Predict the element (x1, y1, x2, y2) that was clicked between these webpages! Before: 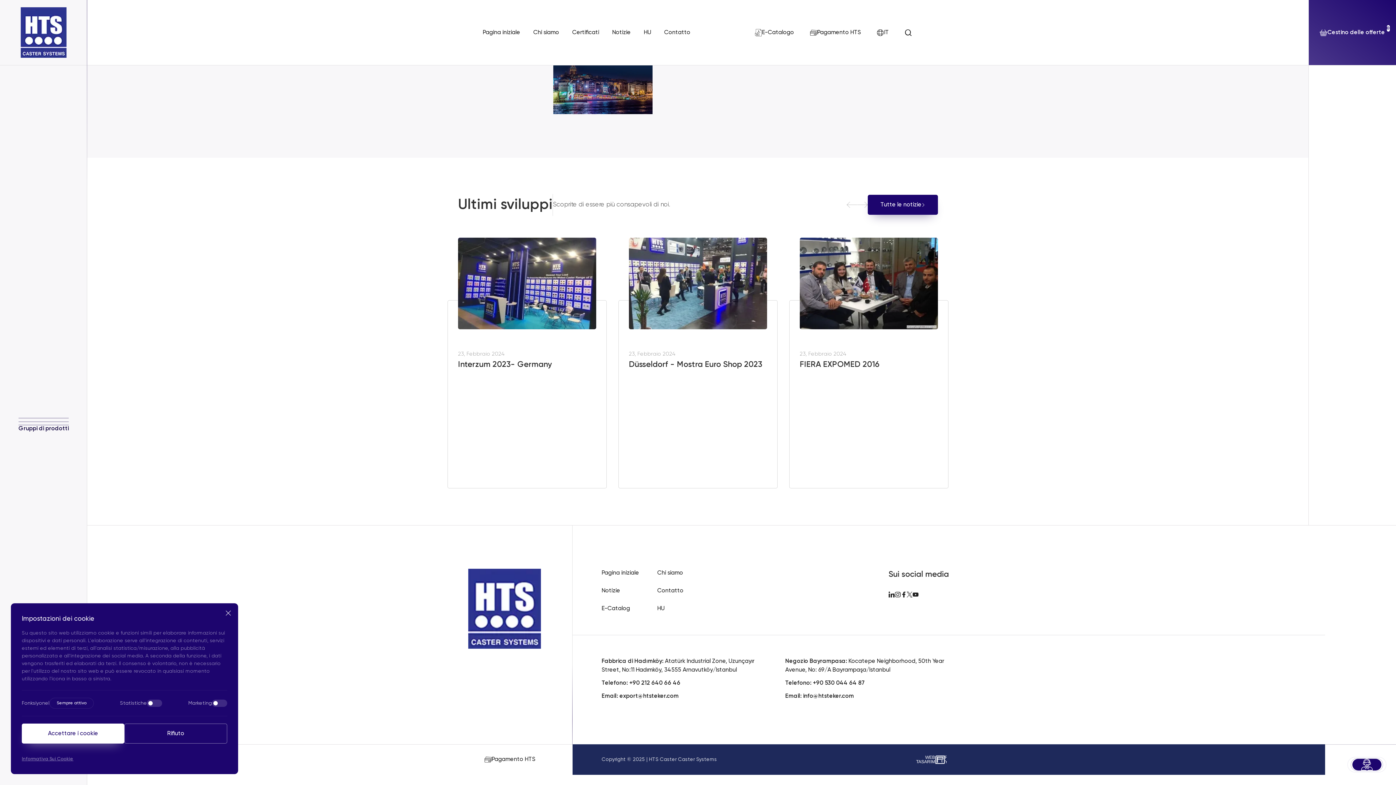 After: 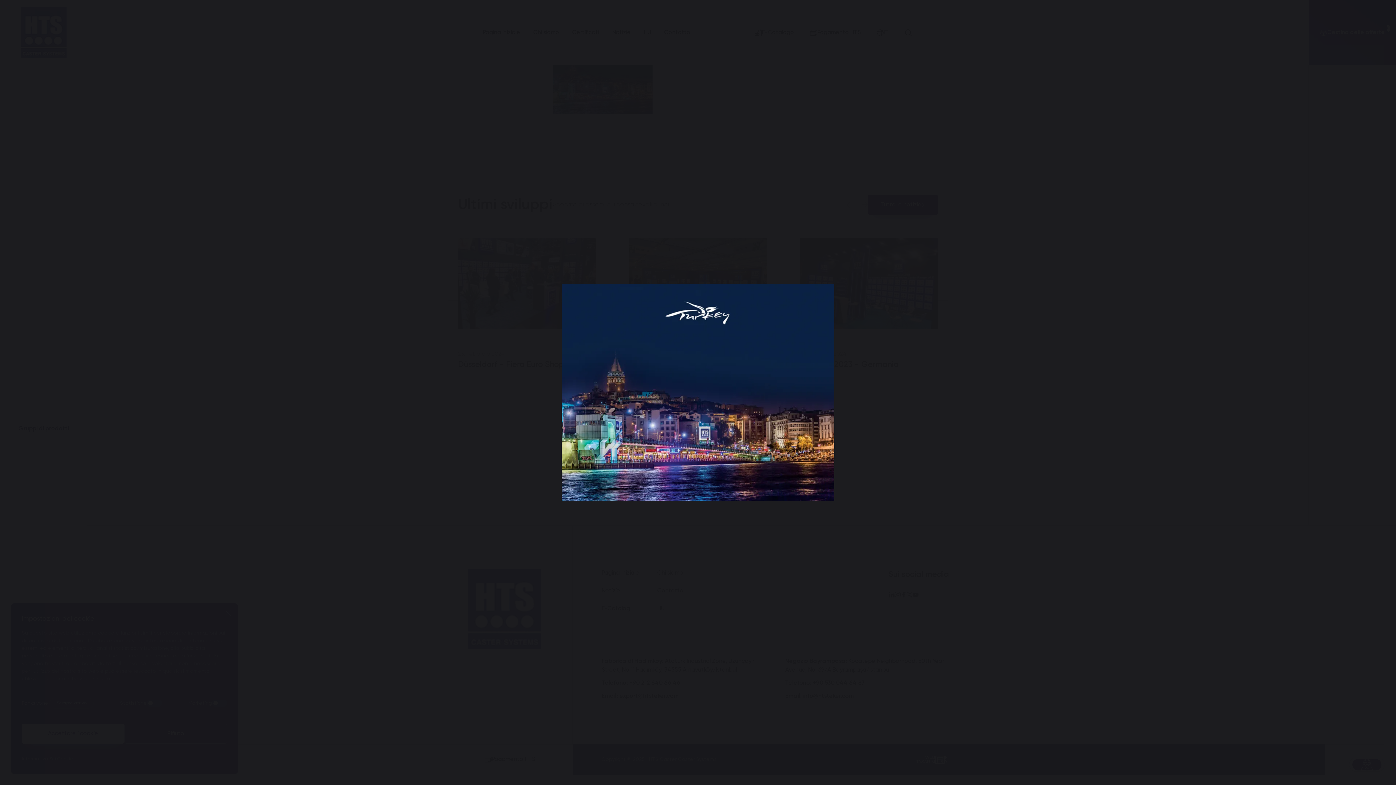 Action: bbox: (553, 34, 652, 114)